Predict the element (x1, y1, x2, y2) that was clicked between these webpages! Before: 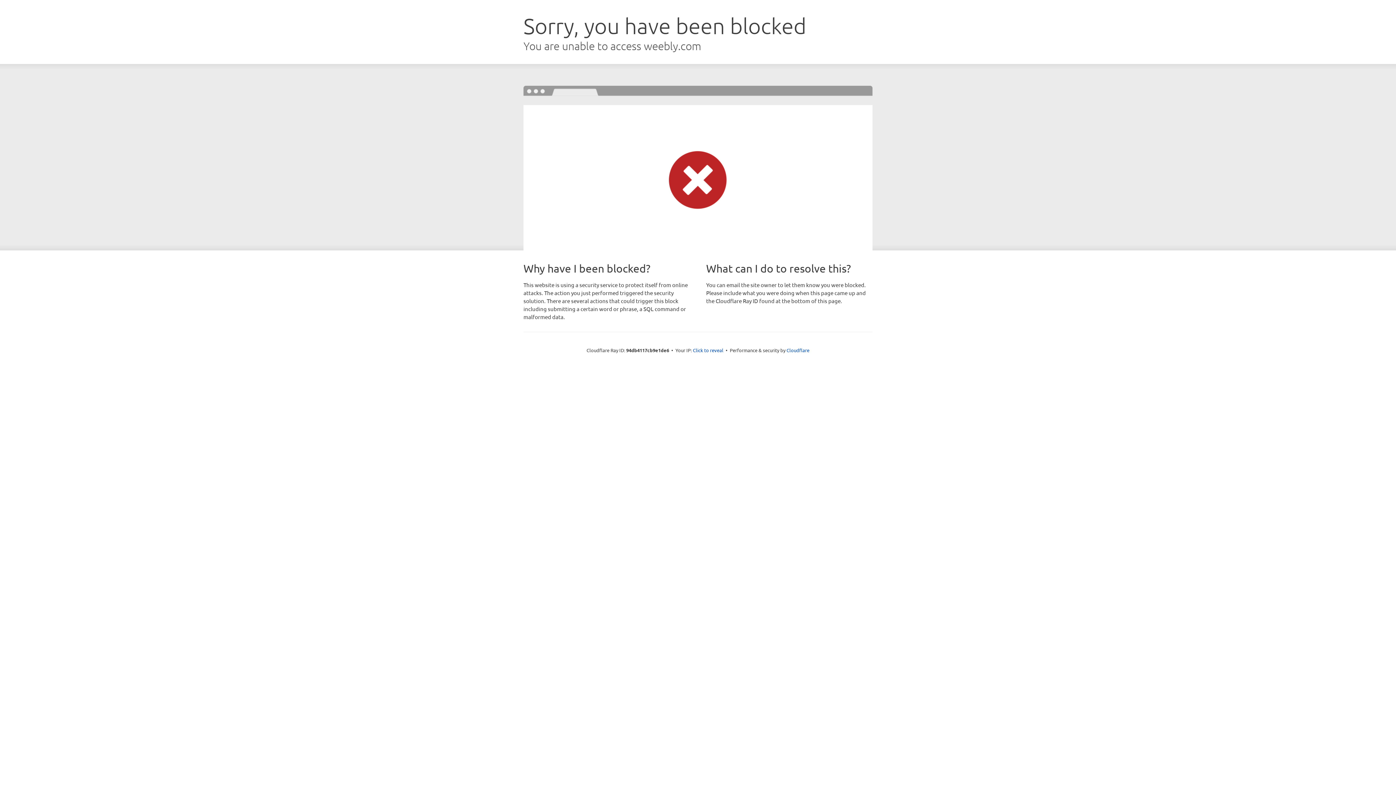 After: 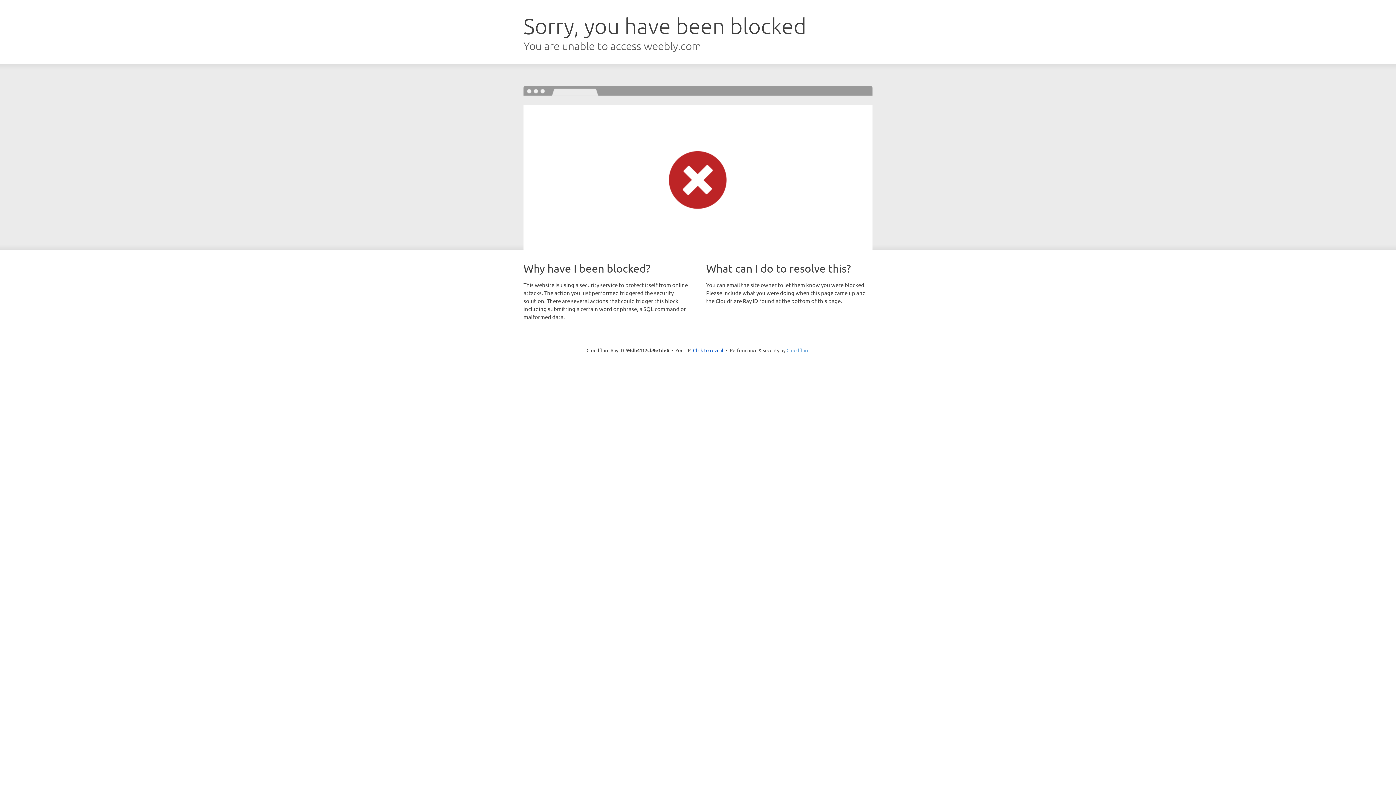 Action: label: Cloudflare bbox: (786, 347, 809, 353)